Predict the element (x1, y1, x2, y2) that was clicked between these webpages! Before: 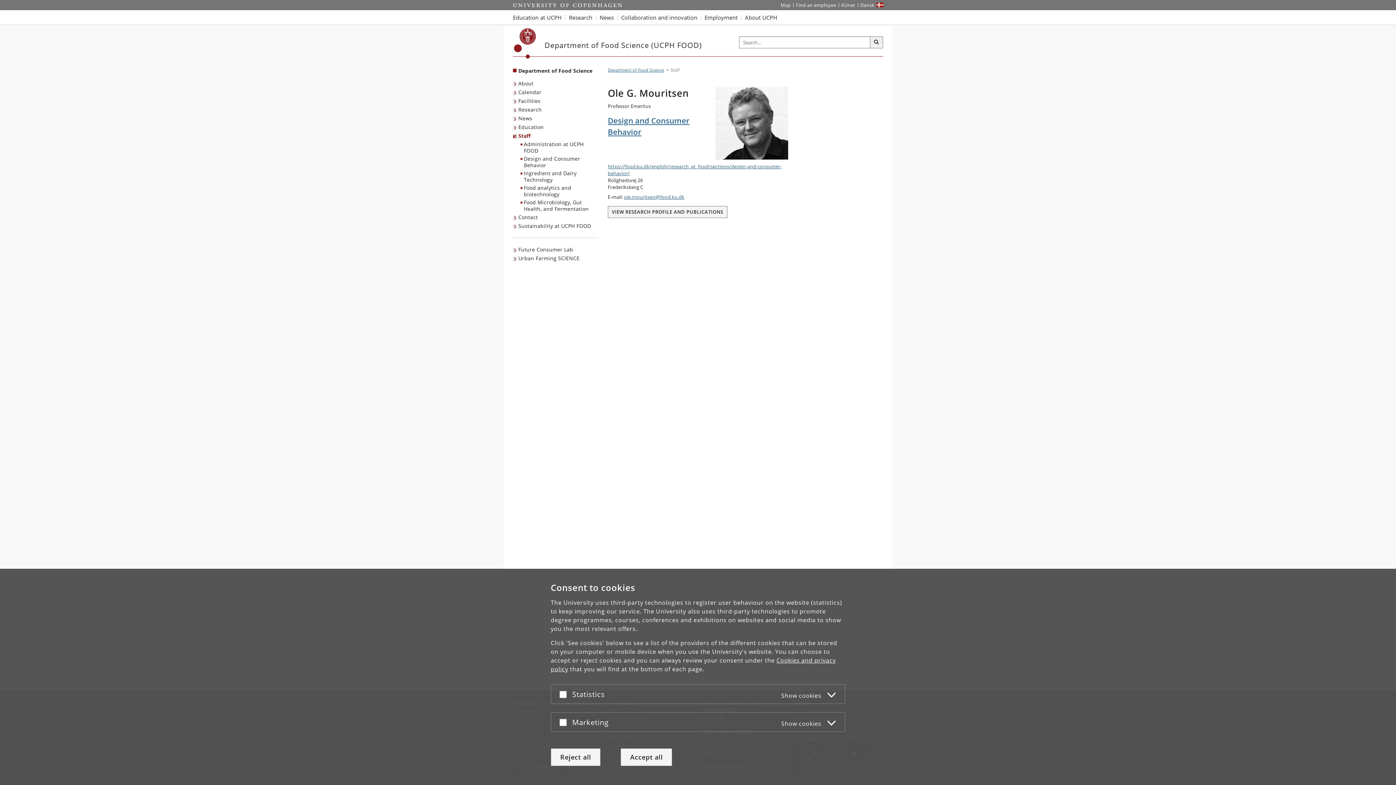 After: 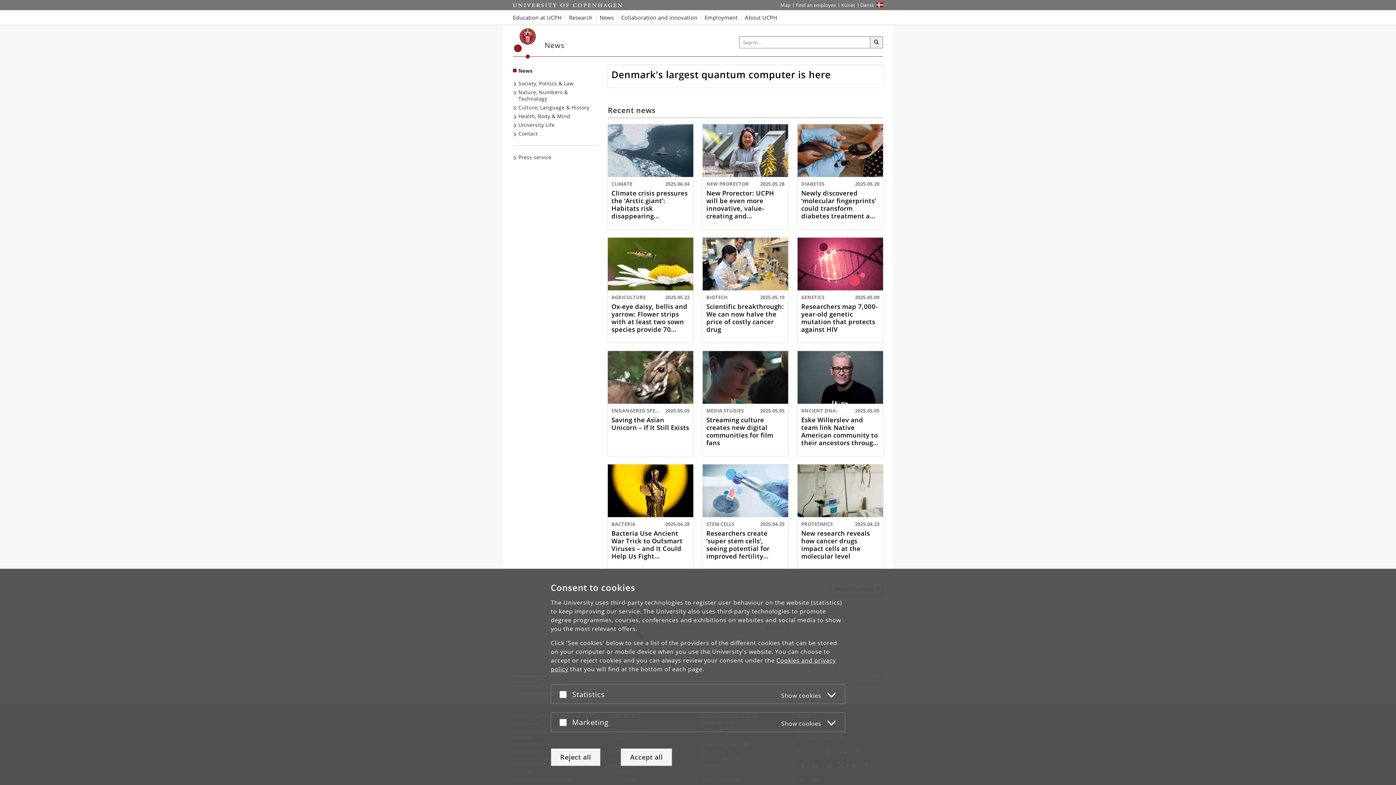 Action: label: News from UCPH bbox: (596, 10, 617, 24)